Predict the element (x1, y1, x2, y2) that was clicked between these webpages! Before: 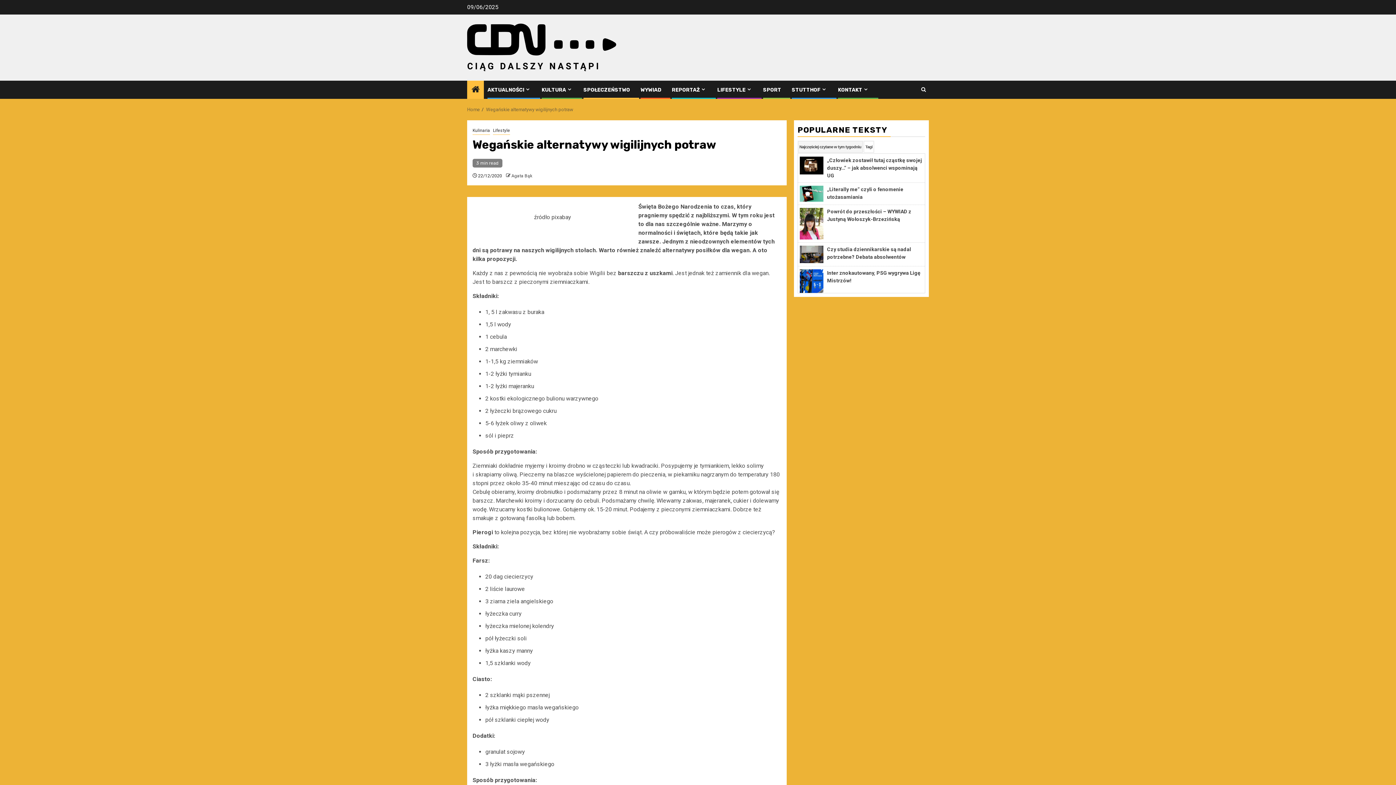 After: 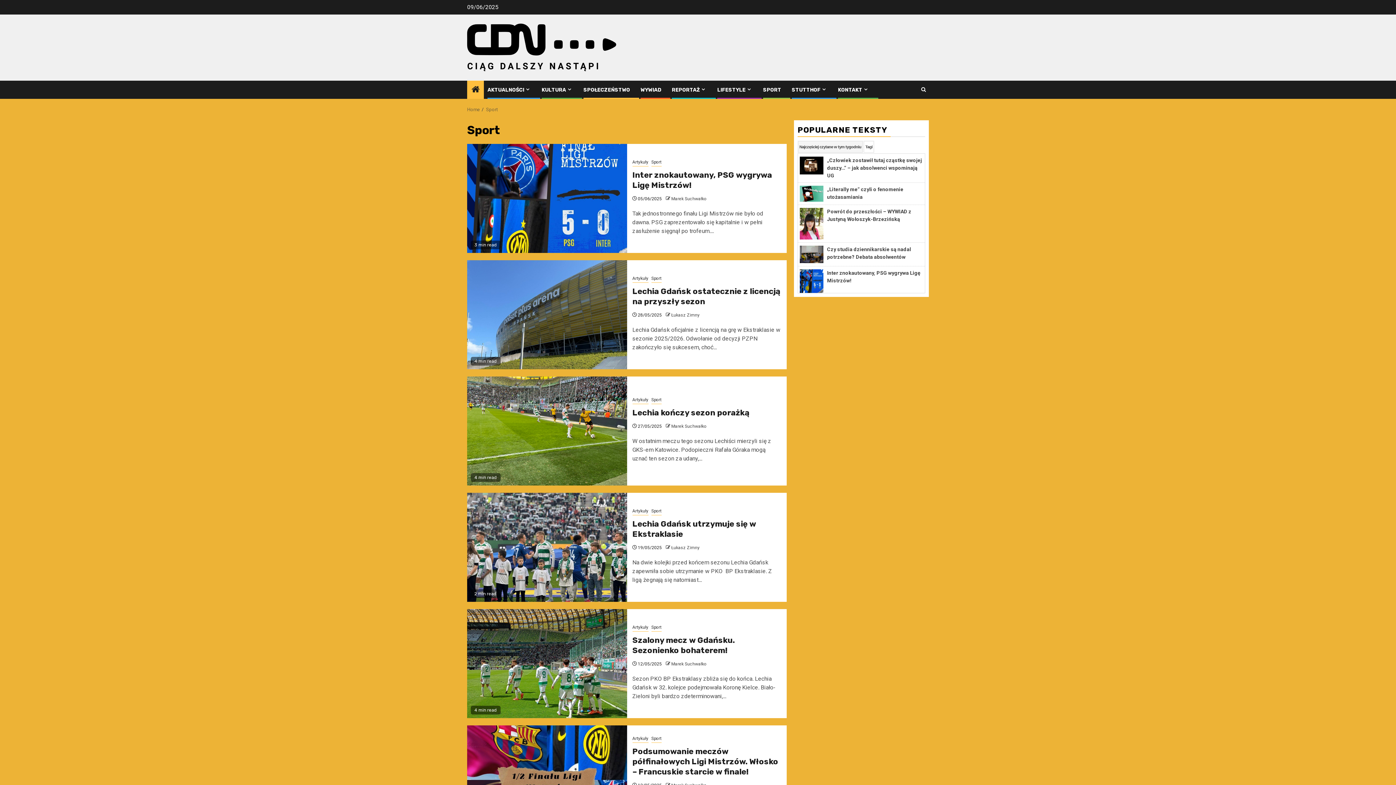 Action: bbox: (763, 86, 781, 93) label: SPORT